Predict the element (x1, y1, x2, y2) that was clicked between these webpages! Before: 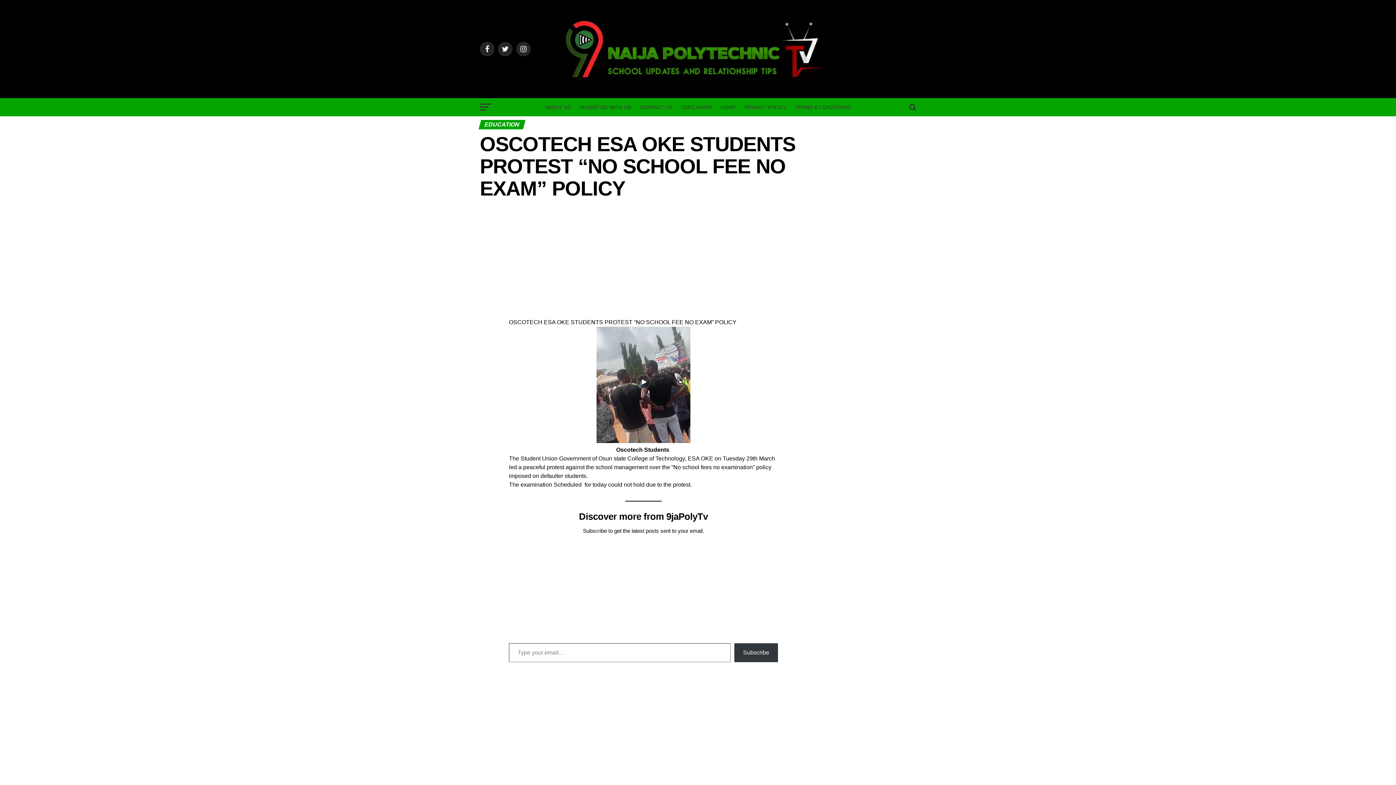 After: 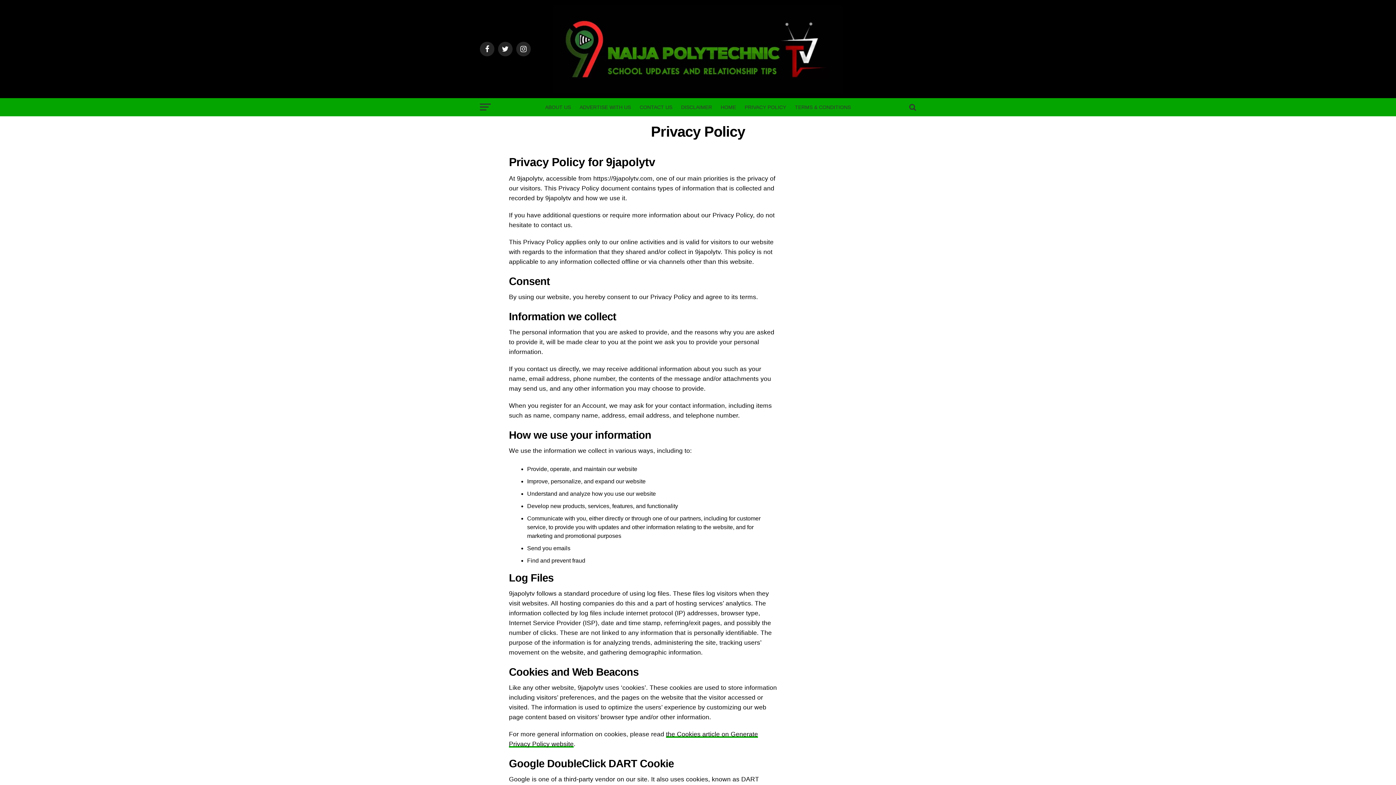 Action: bbox: (740, 98, 790, 116) label: PRIVACY POLICY